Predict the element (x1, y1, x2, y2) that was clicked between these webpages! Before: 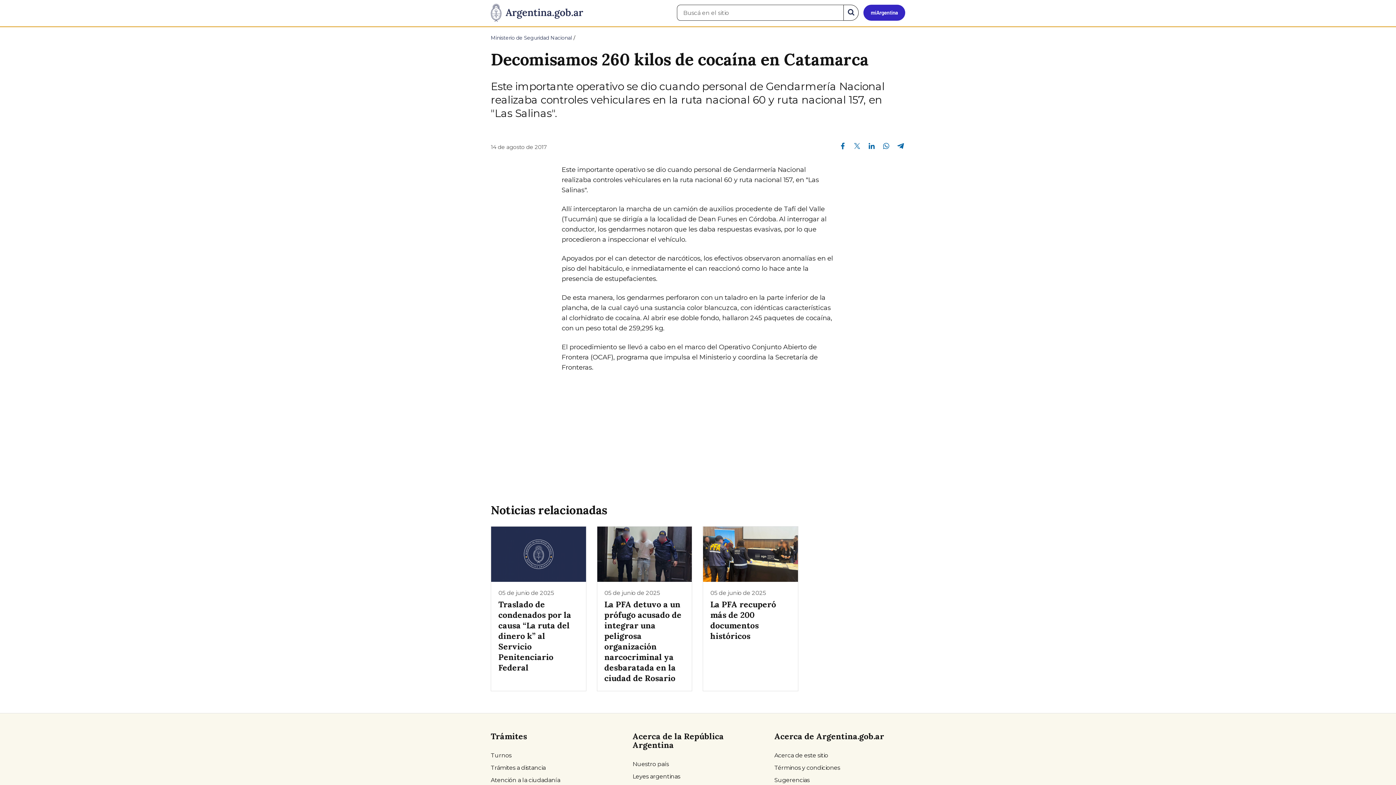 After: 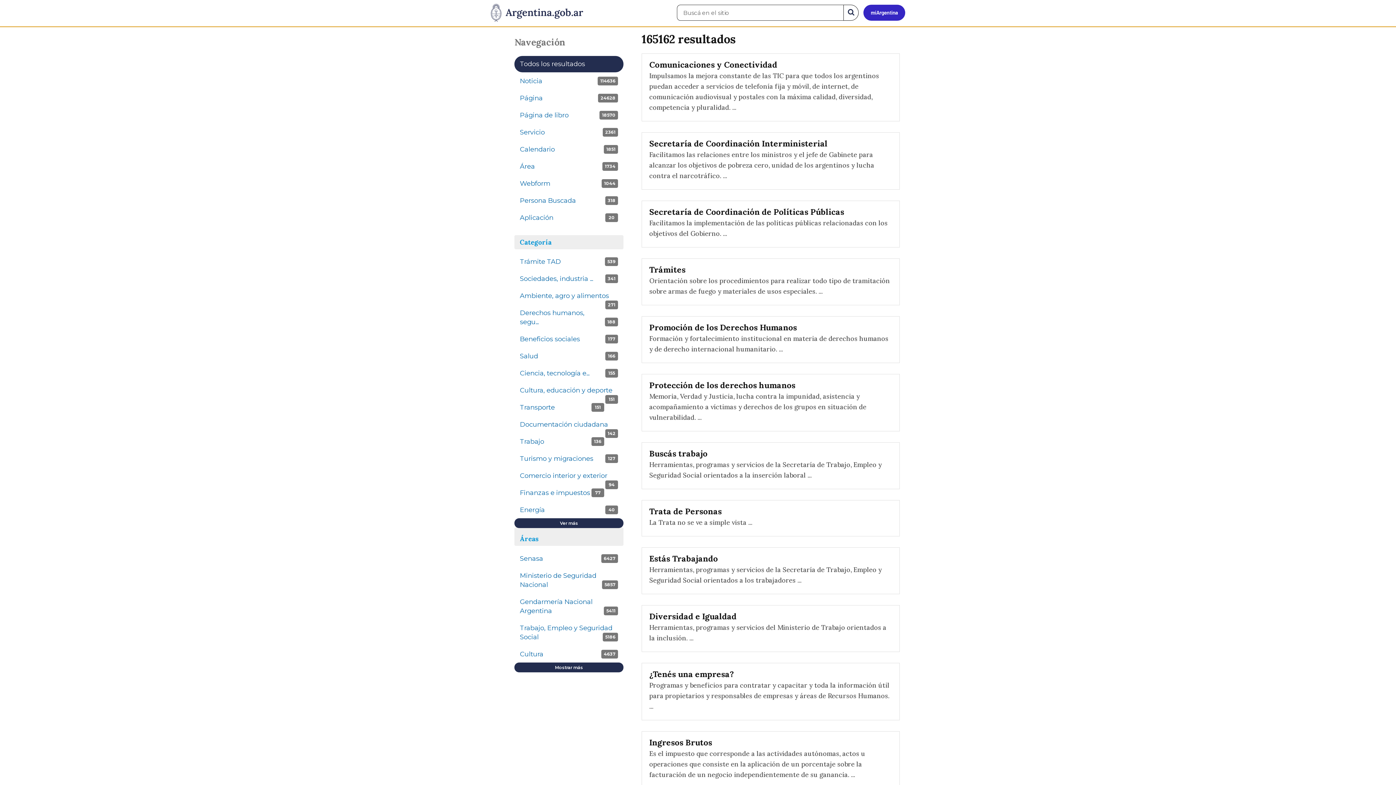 Action: bbox: (843, 4, 858, 20) label: Buscar